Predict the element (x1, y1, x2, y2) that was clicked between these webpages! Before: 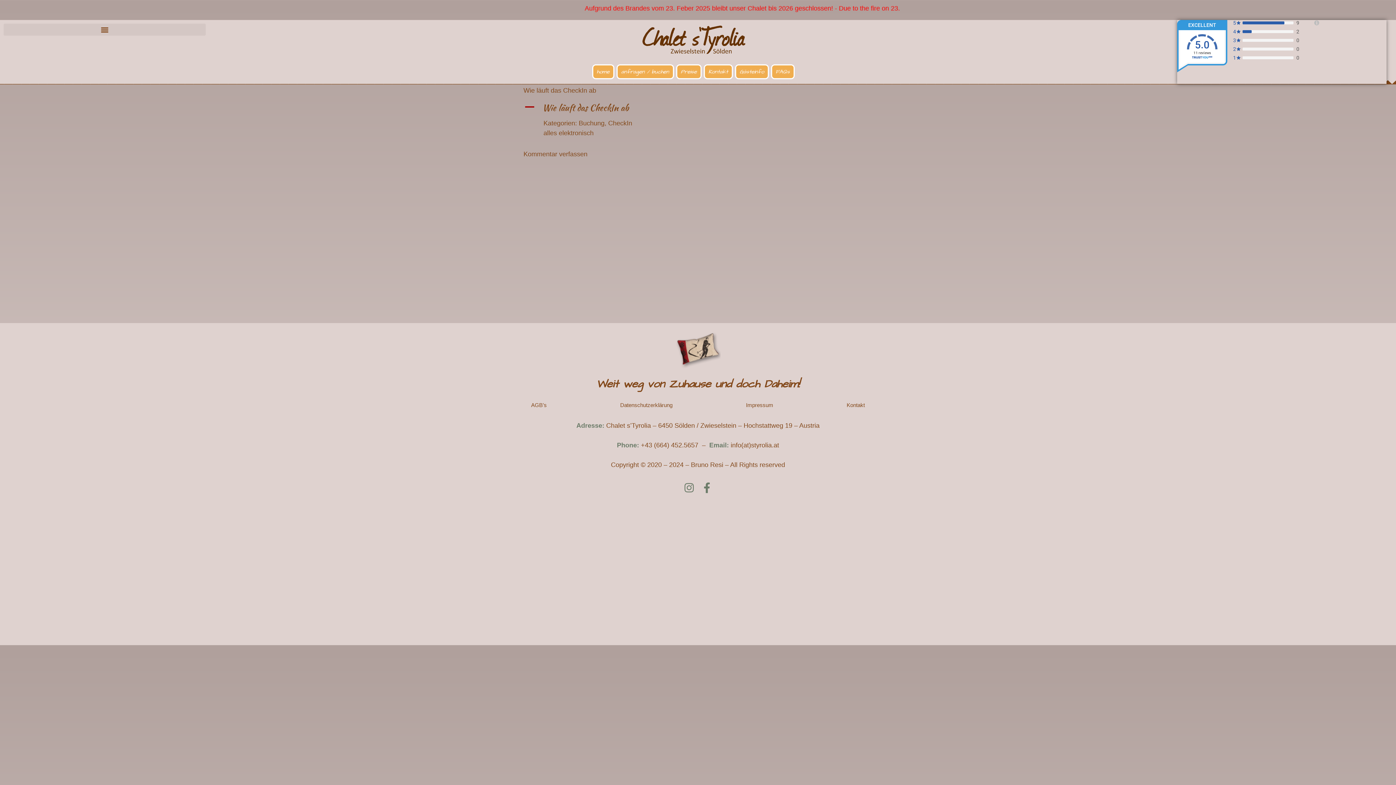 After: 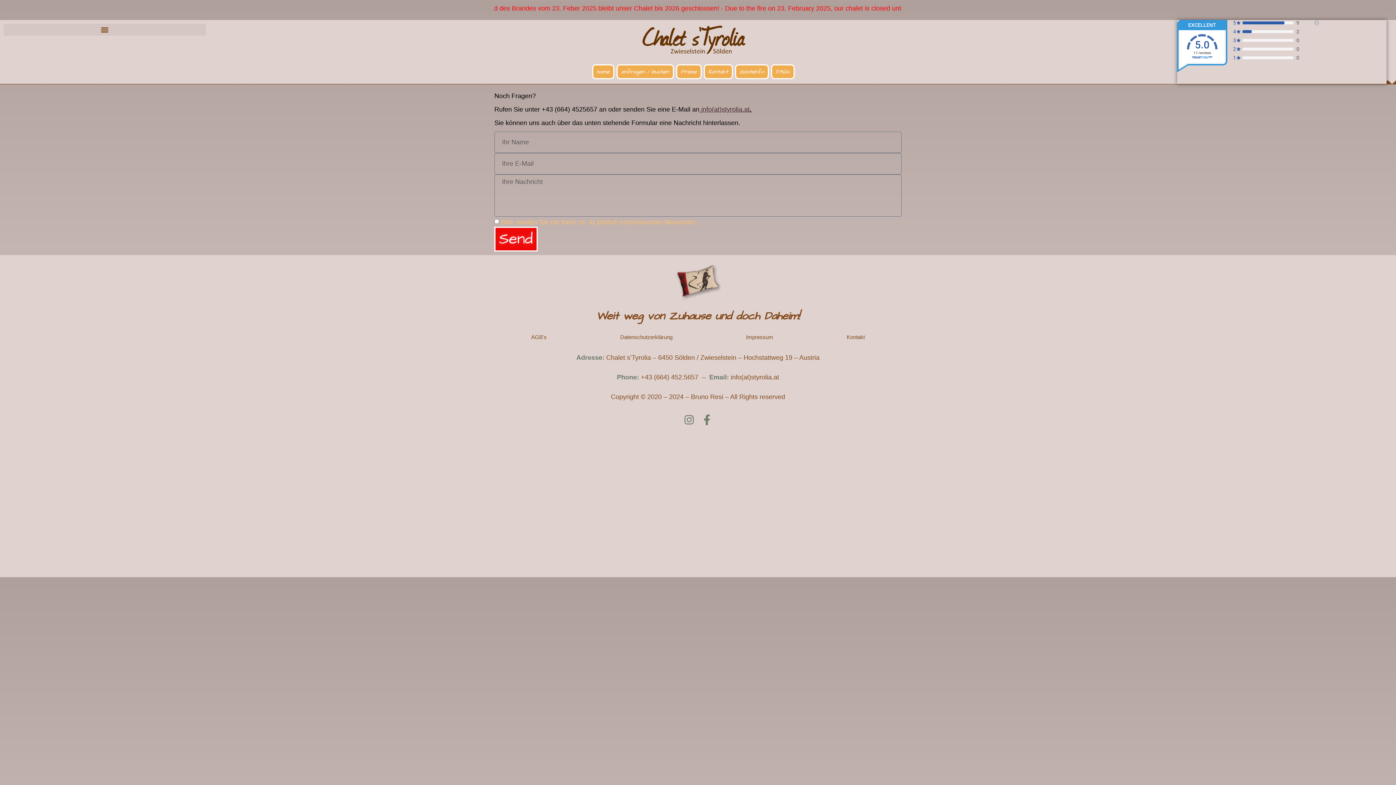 Action: bbox: (810, 397, 901, 413) label: Kontakt